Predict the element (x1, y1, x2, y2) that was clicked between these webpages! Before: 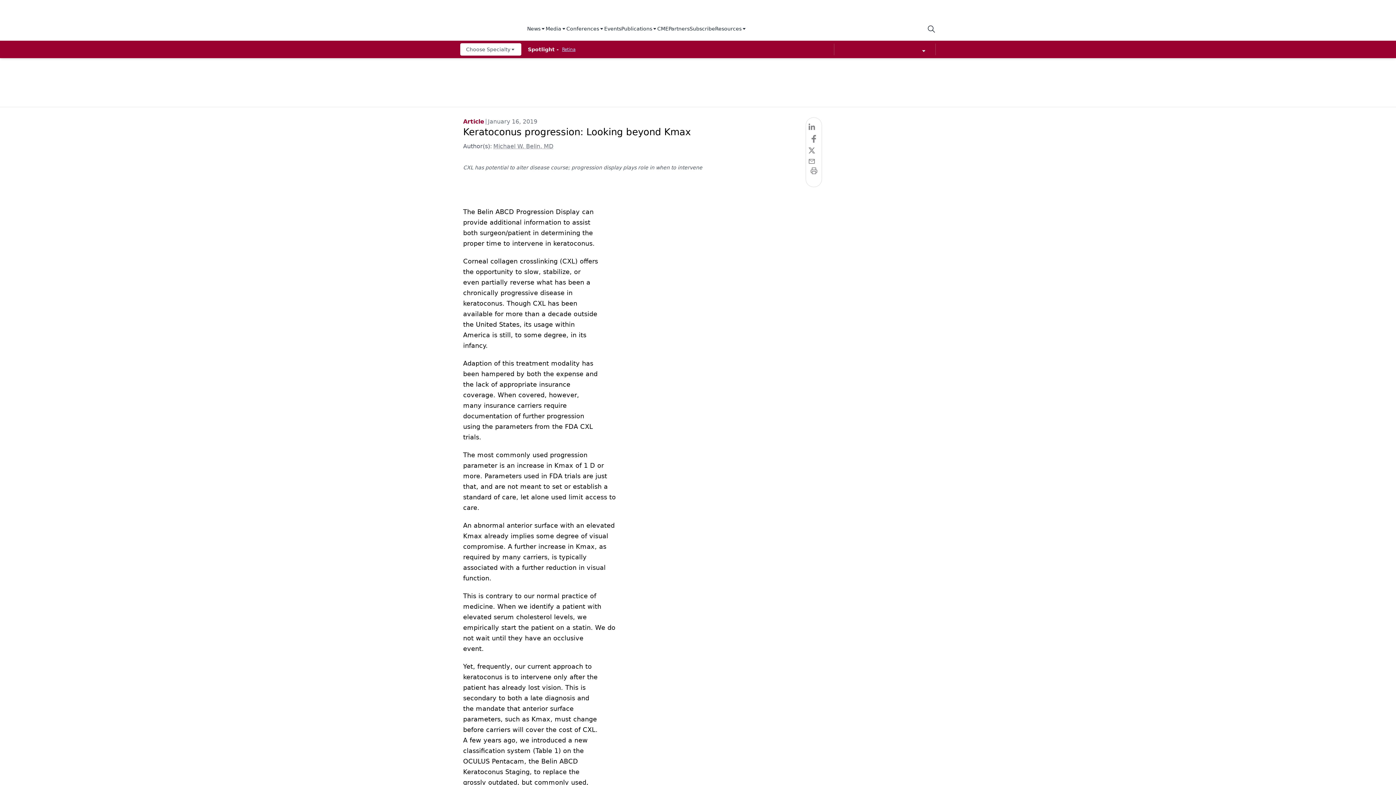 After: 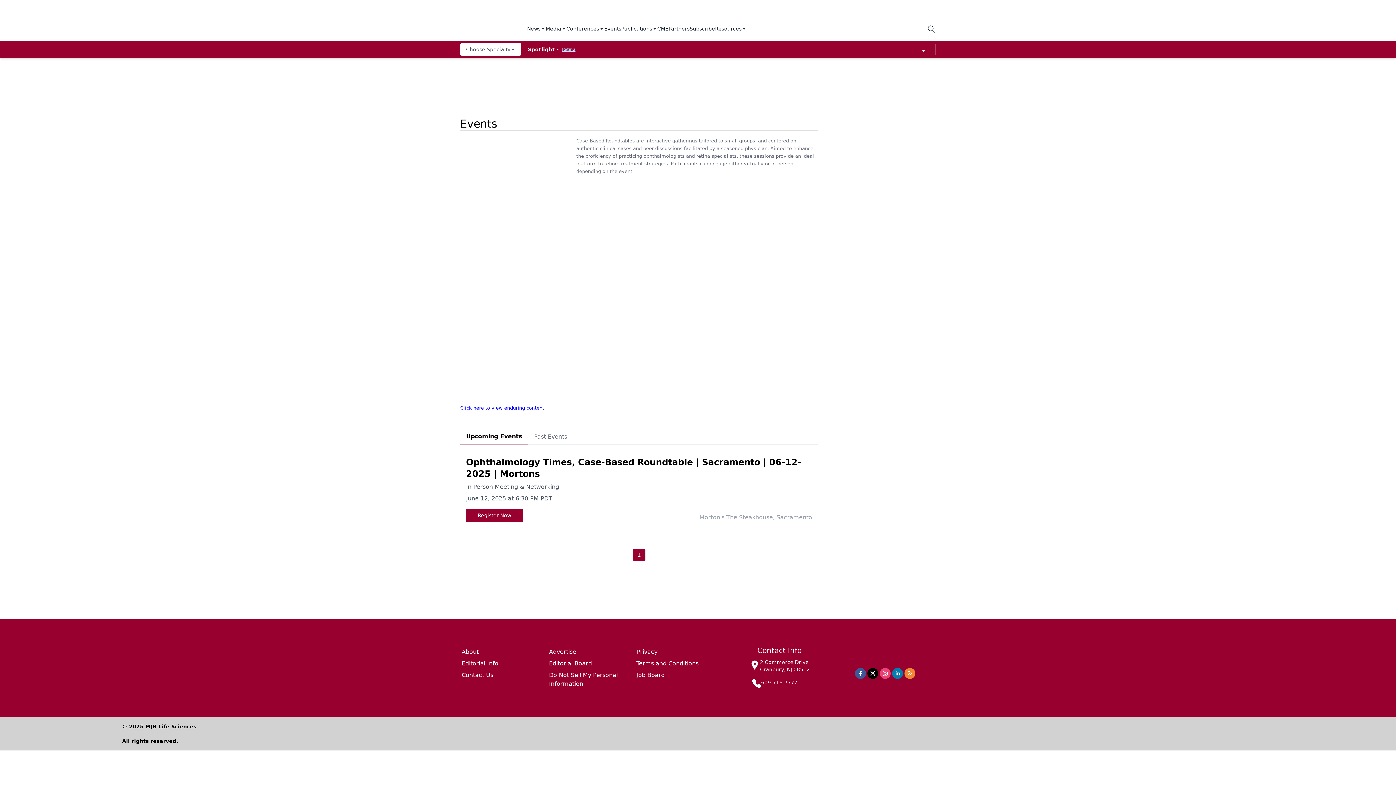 Action: bbox: (604, 25, 621, 33) label: Events